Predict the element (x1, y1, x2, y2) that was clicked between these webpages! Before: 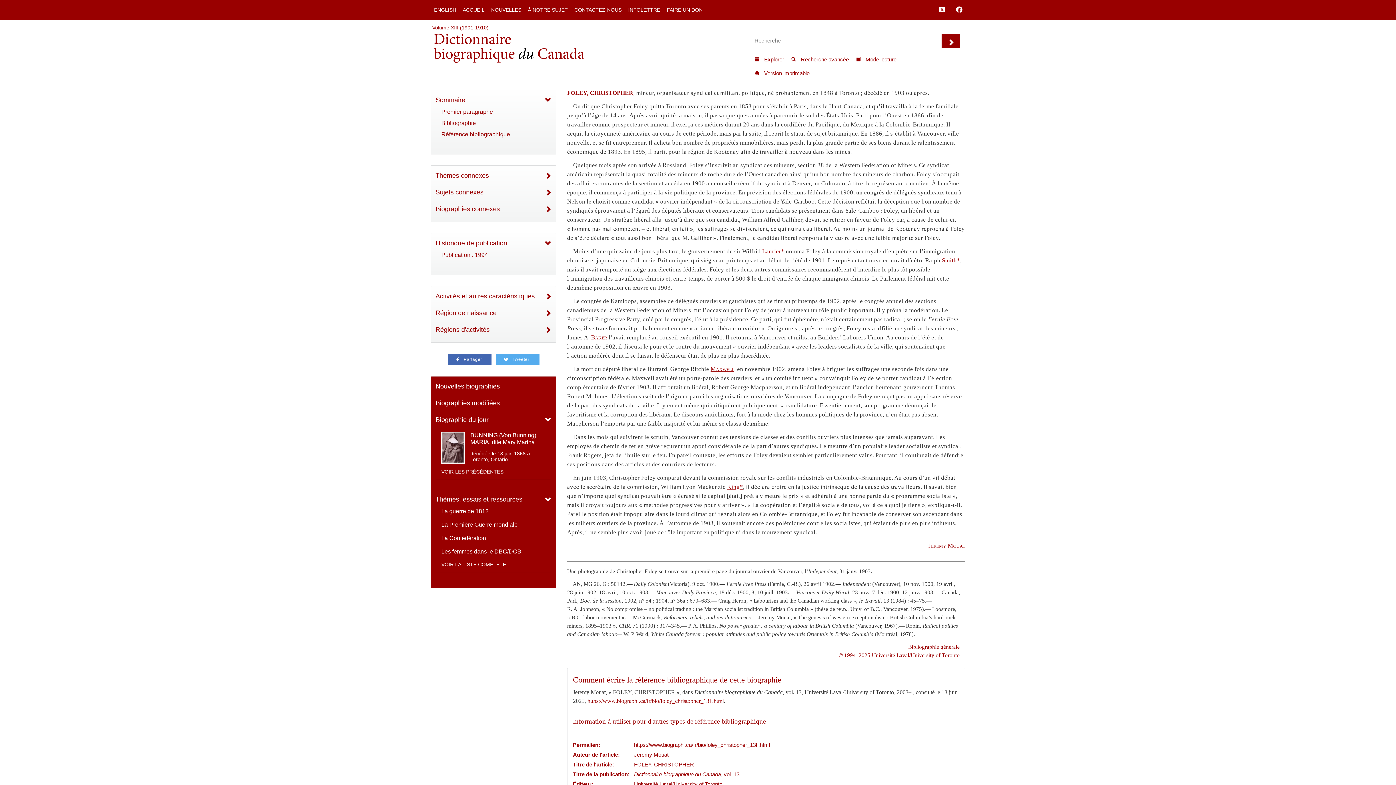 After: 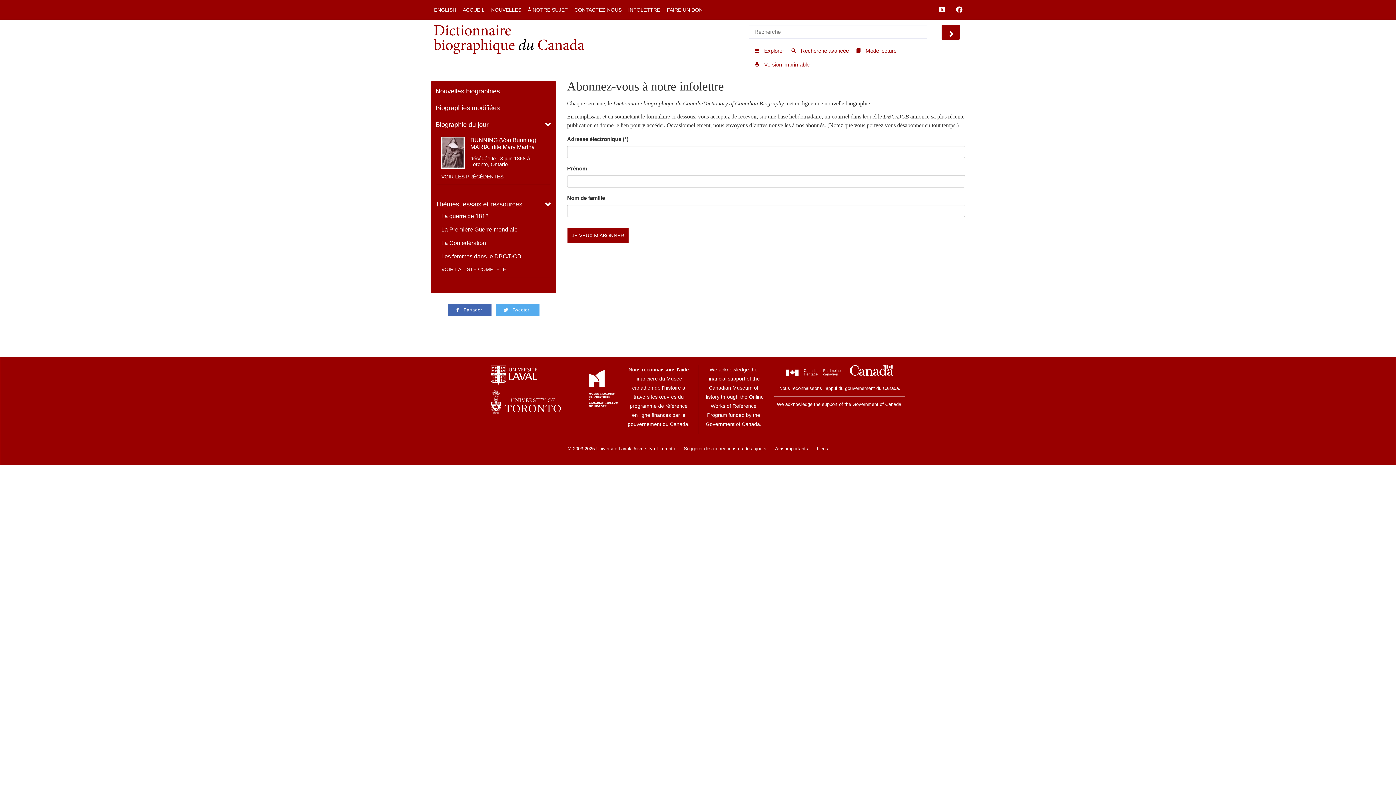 Action: bbox: (625, 2, 663, 16) label: INFOLETTRE